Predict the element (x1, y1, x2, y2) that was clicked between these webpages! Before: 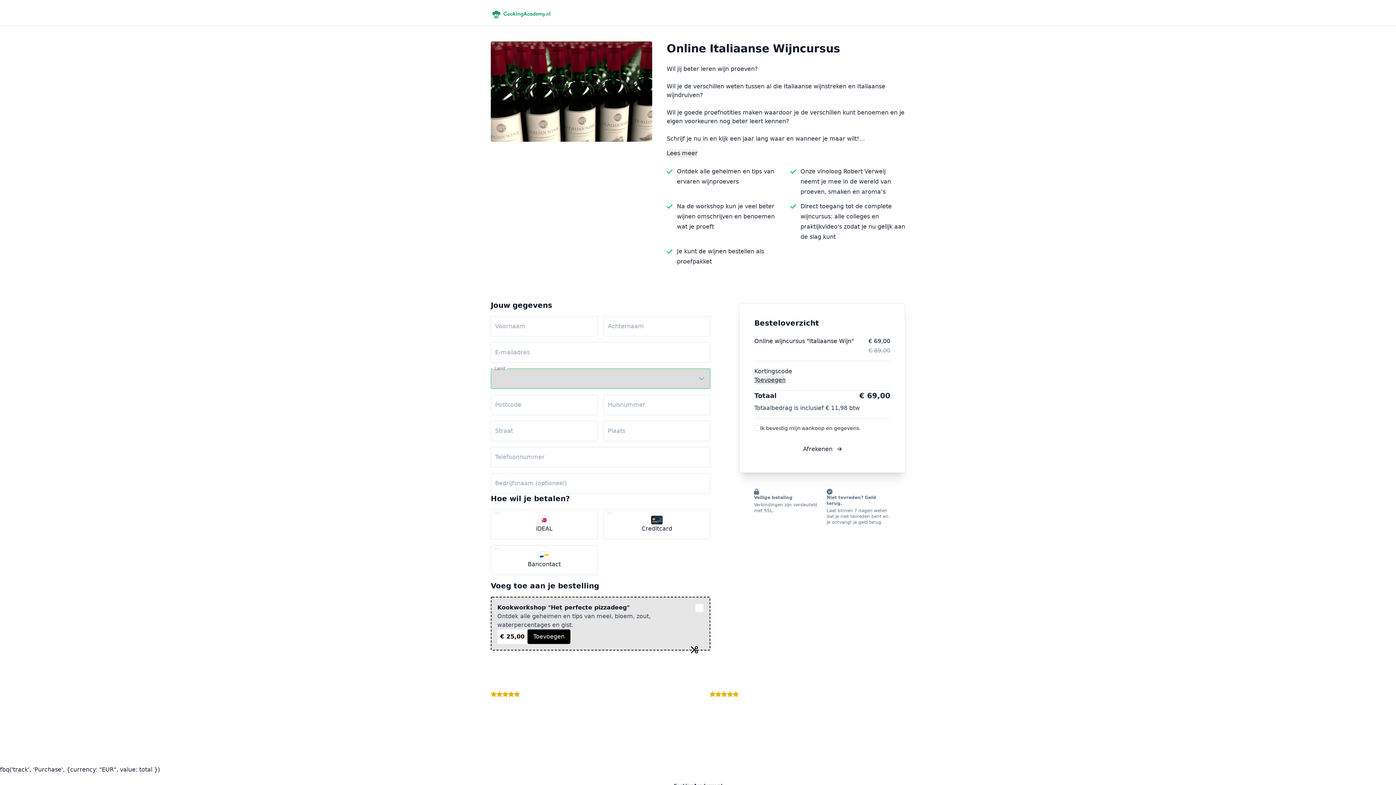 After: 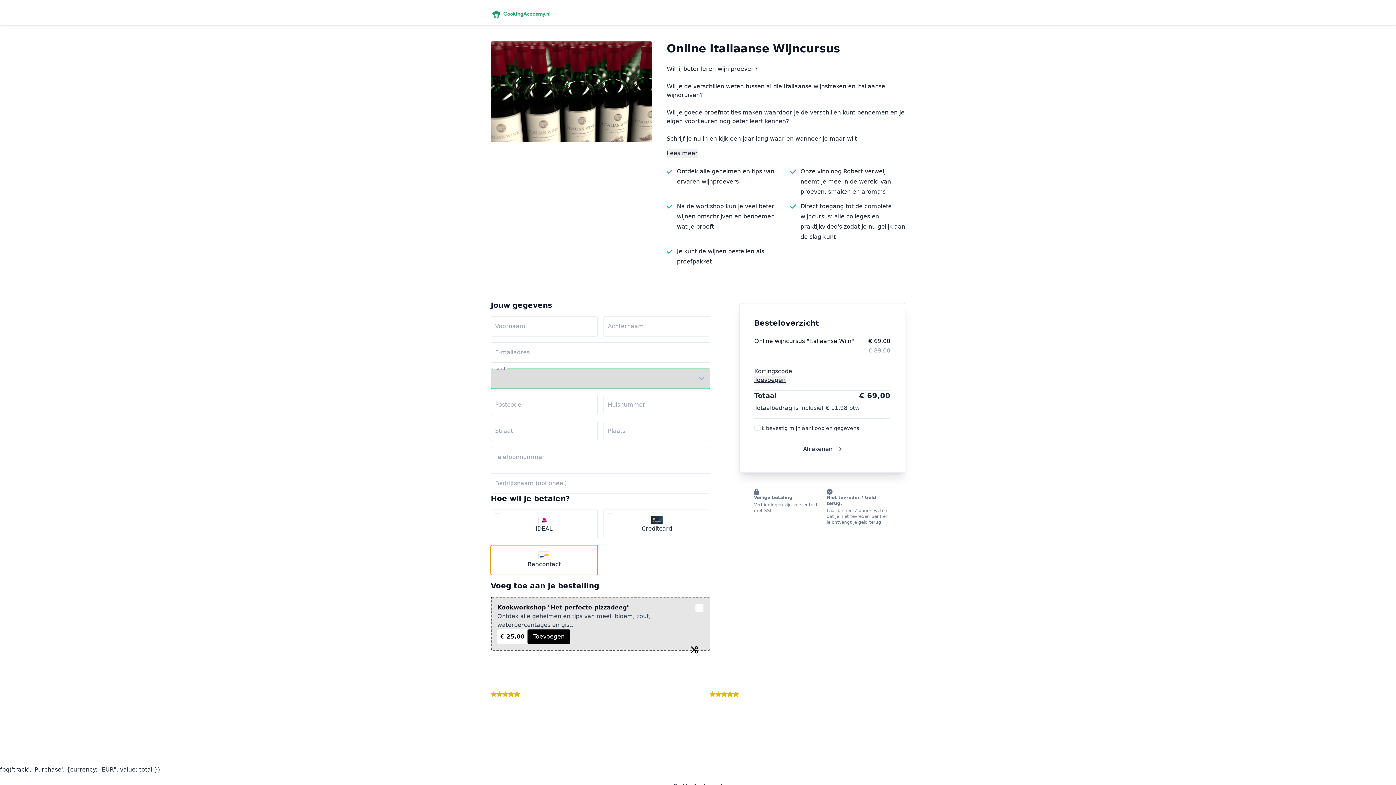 Action: bbox: (490, 545, 597, 575) label: Bancontact